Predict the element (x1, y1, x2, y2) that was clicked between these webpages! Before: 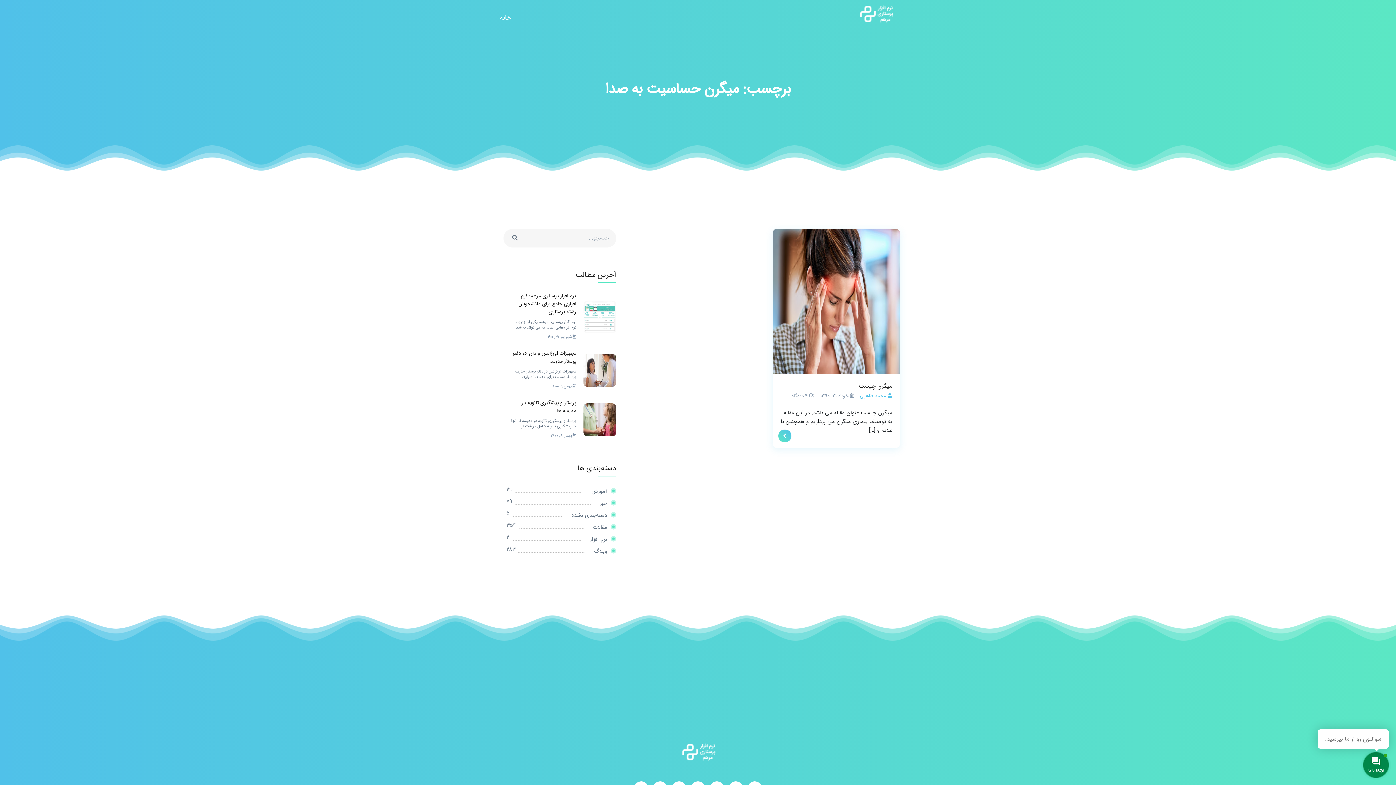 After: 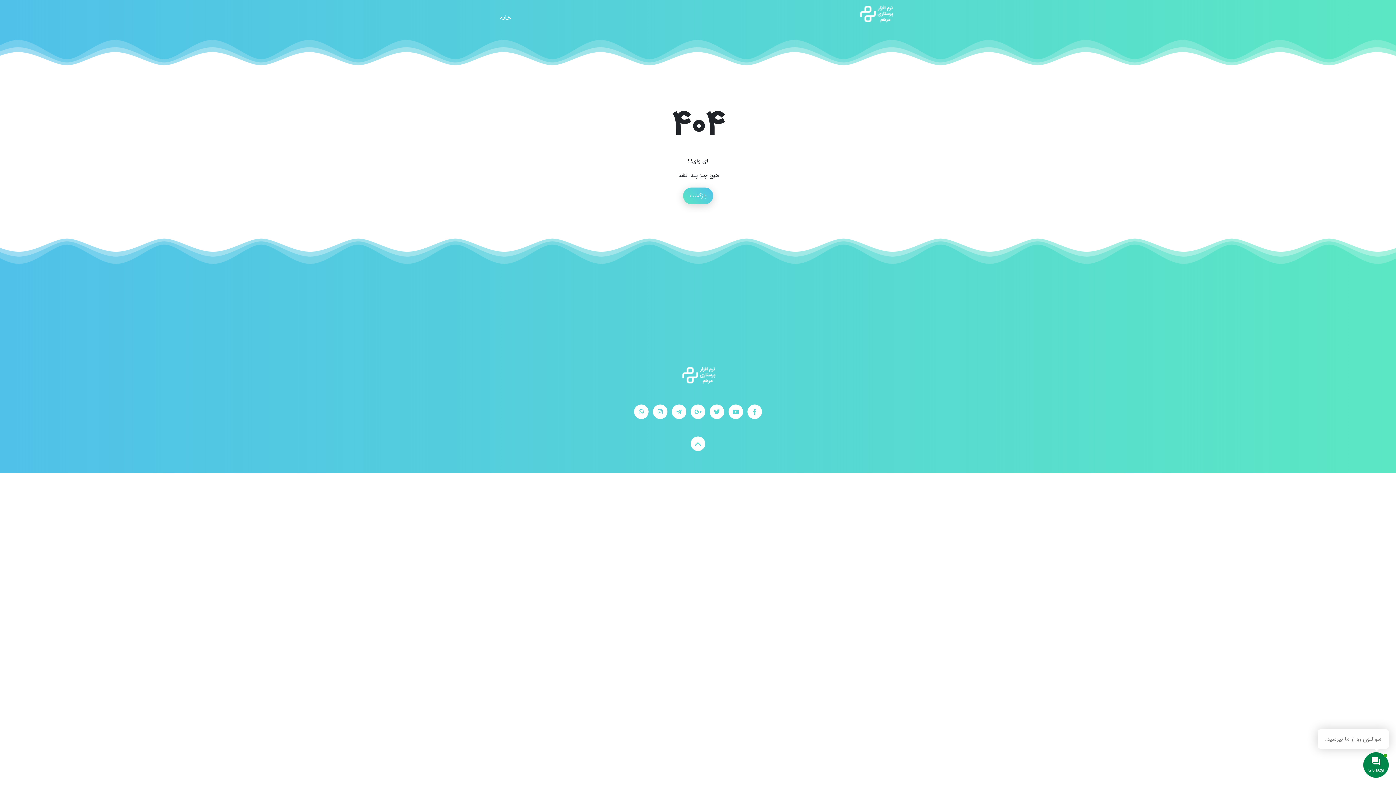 Action: label: دسته‌بندی نشده
5 bbox: (503, 511, 616, 520)